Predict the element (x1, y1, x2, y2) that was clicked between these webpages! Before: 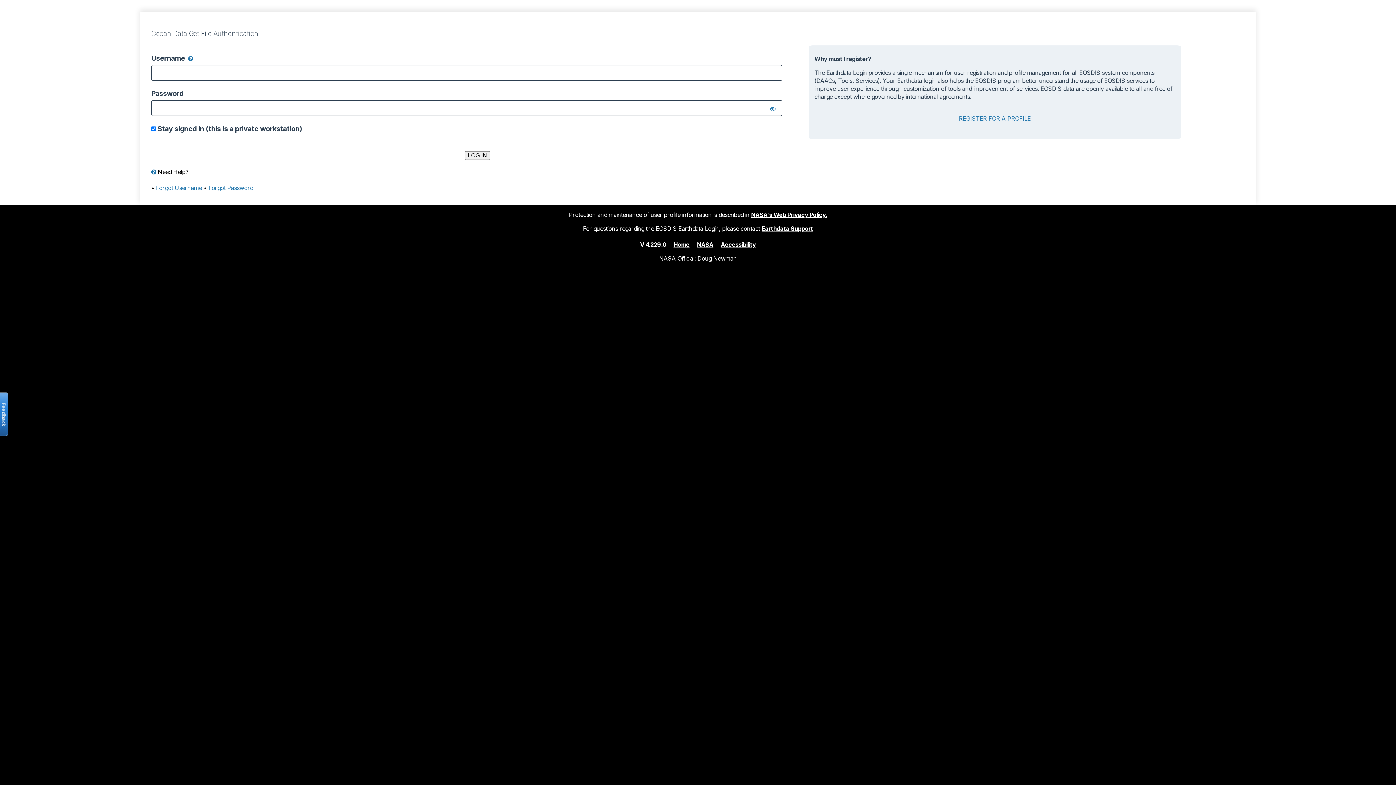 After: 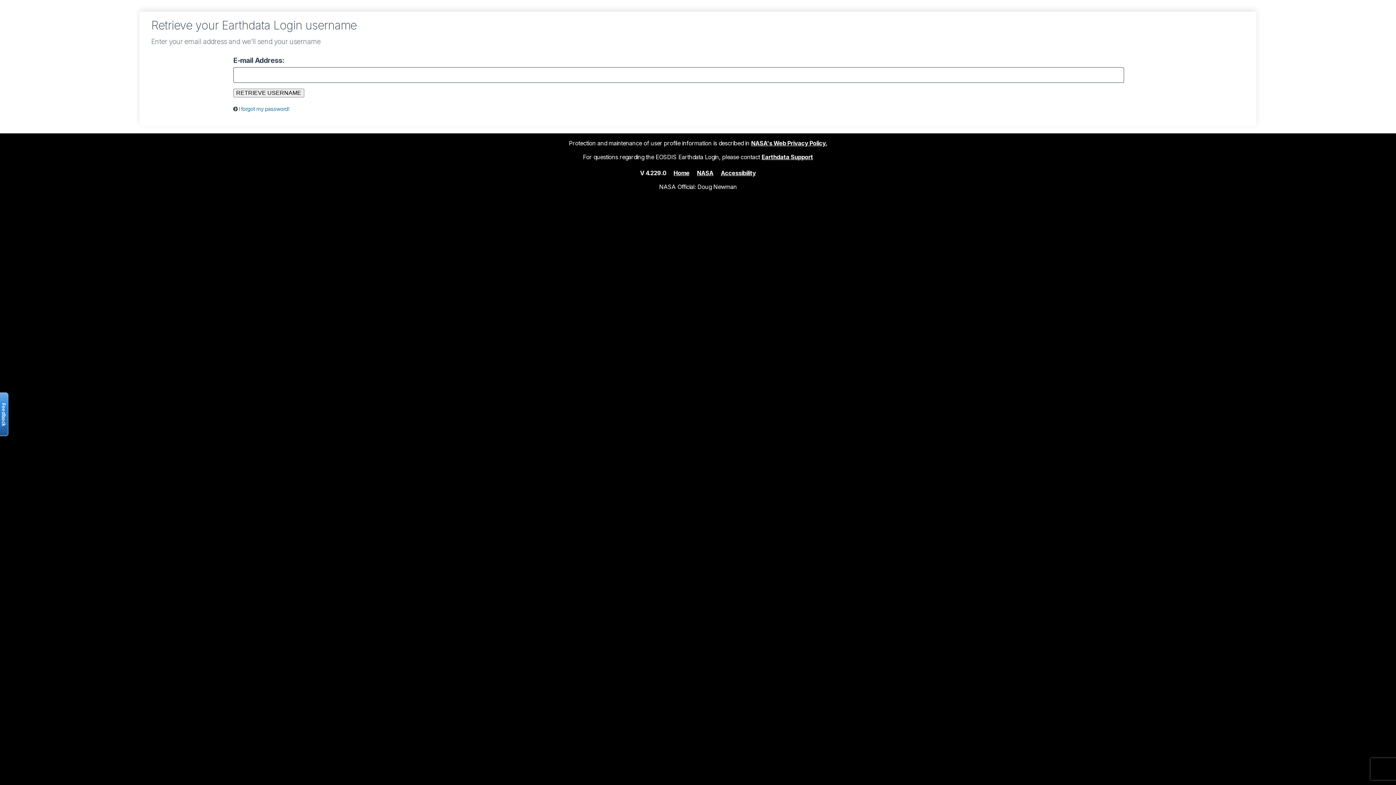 Action: bbox: (156, 184, 202, 191) label: Forgot Username